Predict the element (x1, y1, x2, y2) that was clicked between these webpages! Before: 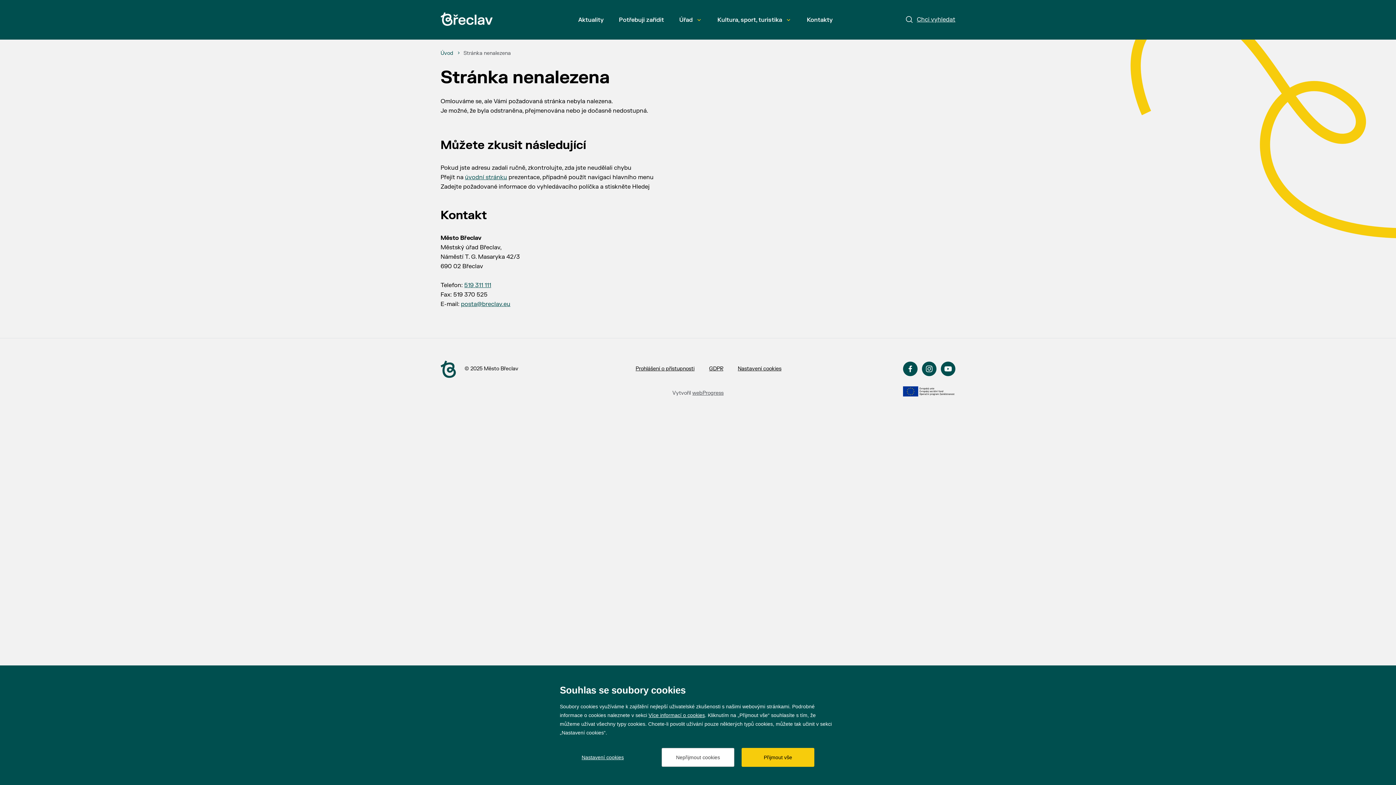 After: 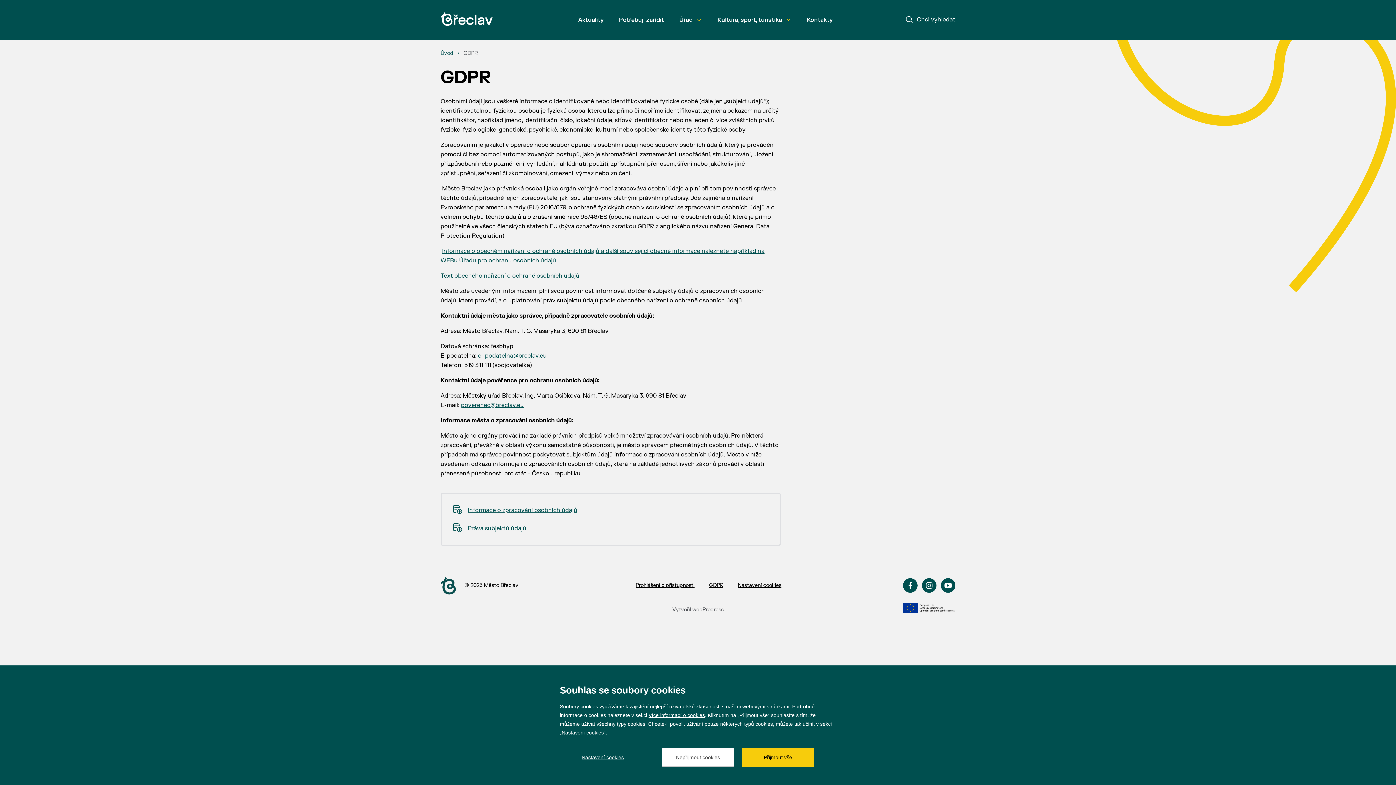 Action: label: GDPR bbox: (702, 361, 730, 376)